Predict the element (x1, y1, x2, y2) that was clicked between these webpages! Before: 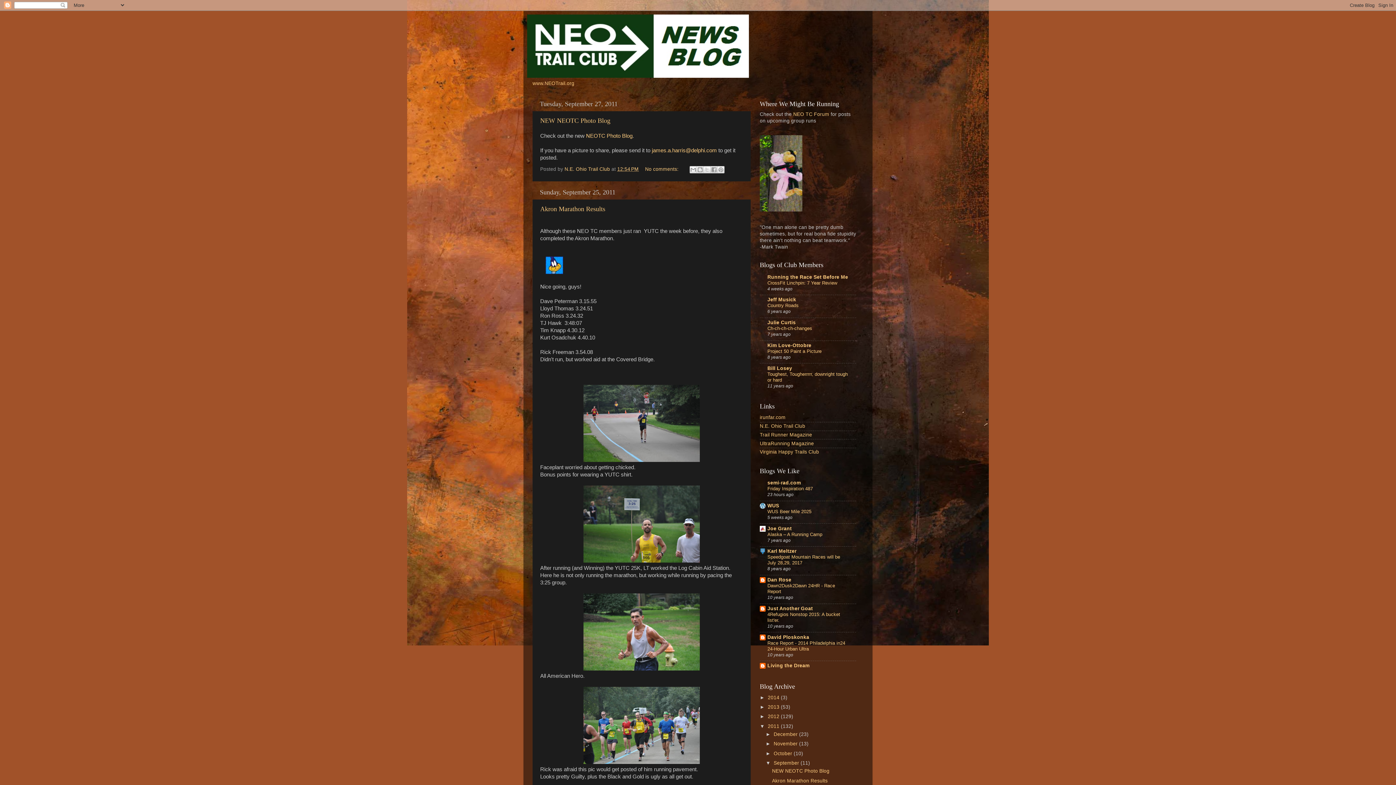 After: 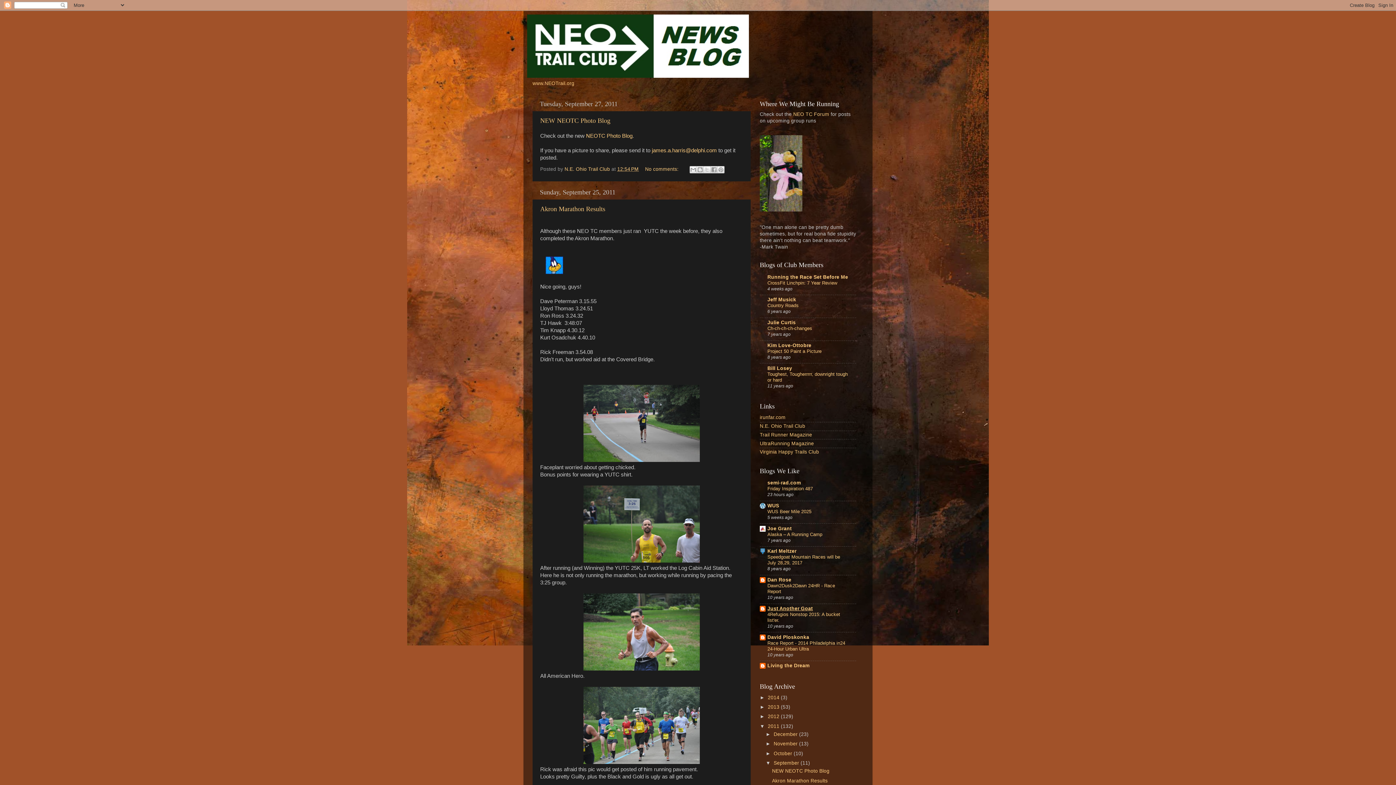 Action: label: Just Another Goat bbox: (767, 606, 813, 611)